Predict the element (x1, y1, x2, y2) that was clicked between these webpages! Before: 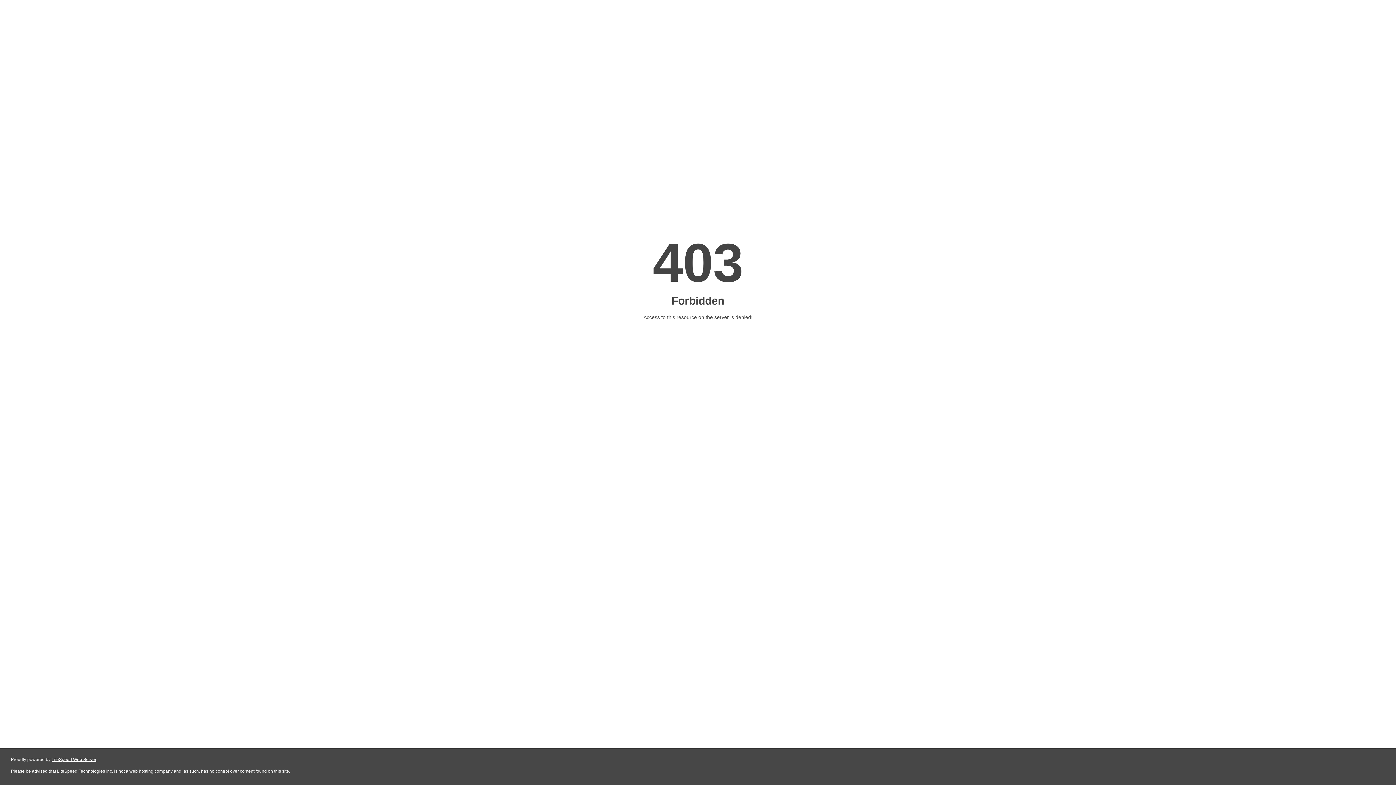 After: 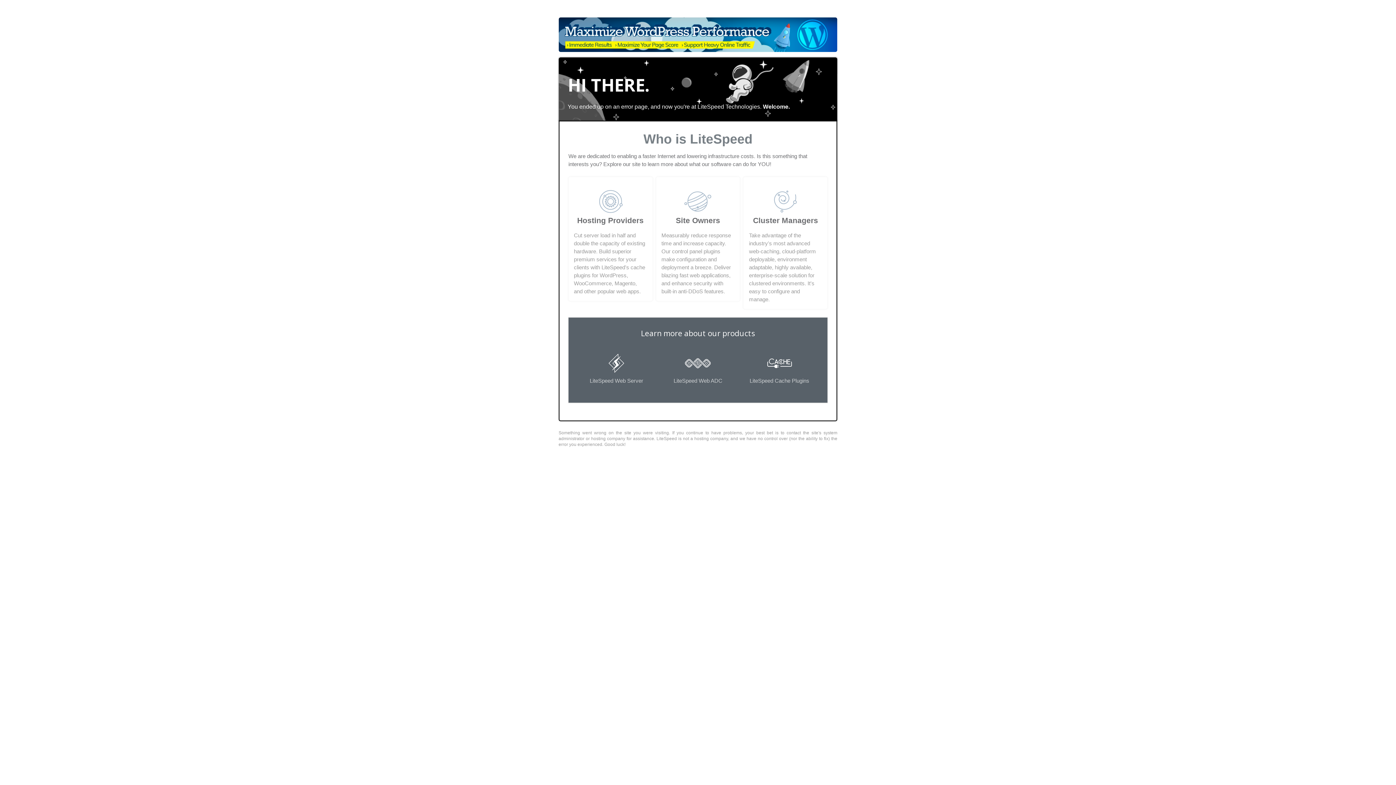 Action: label: LiteSpeed Web Server bbox: (51, 757, 96, 762)